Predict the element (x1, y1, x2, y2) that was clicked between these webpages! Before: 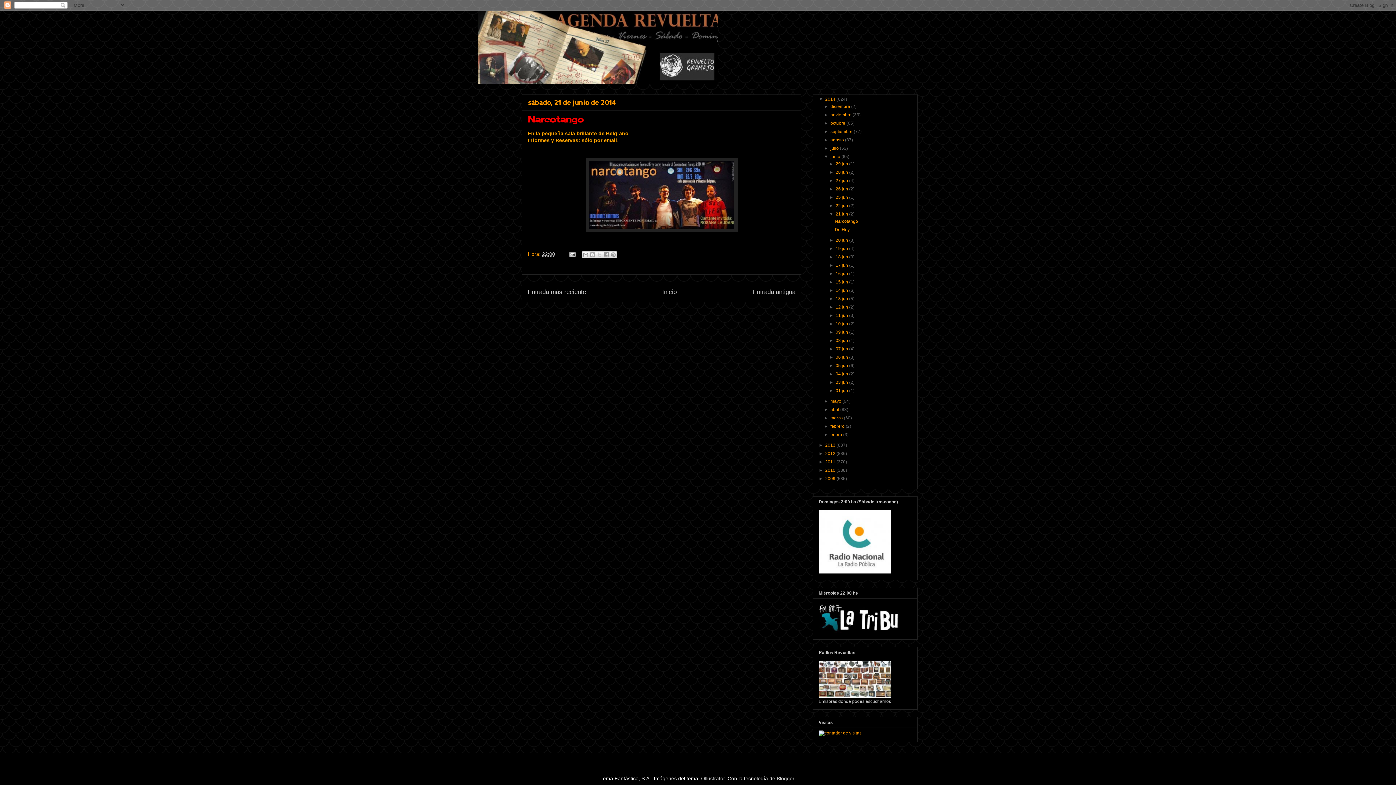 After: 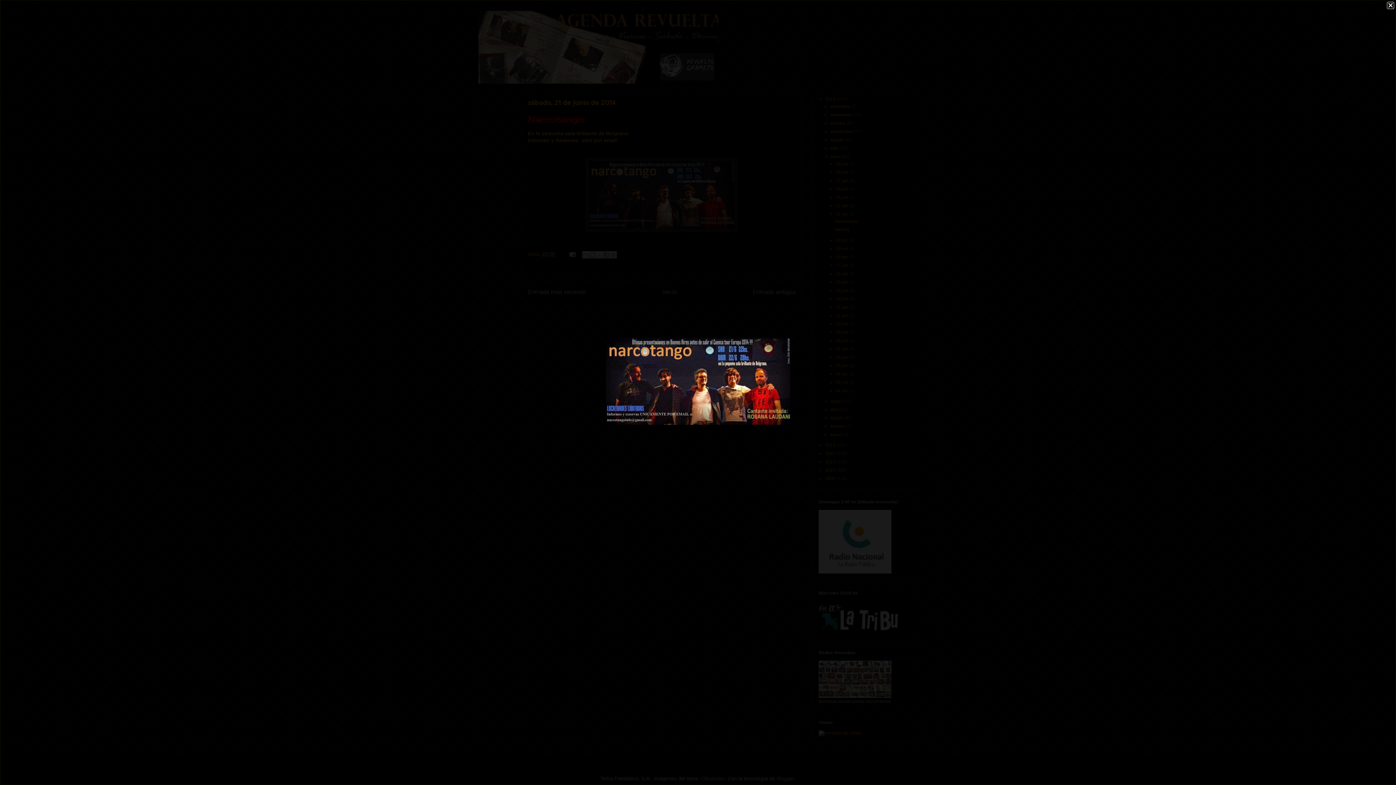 Action: bbox: (585, 227, 737, 233)